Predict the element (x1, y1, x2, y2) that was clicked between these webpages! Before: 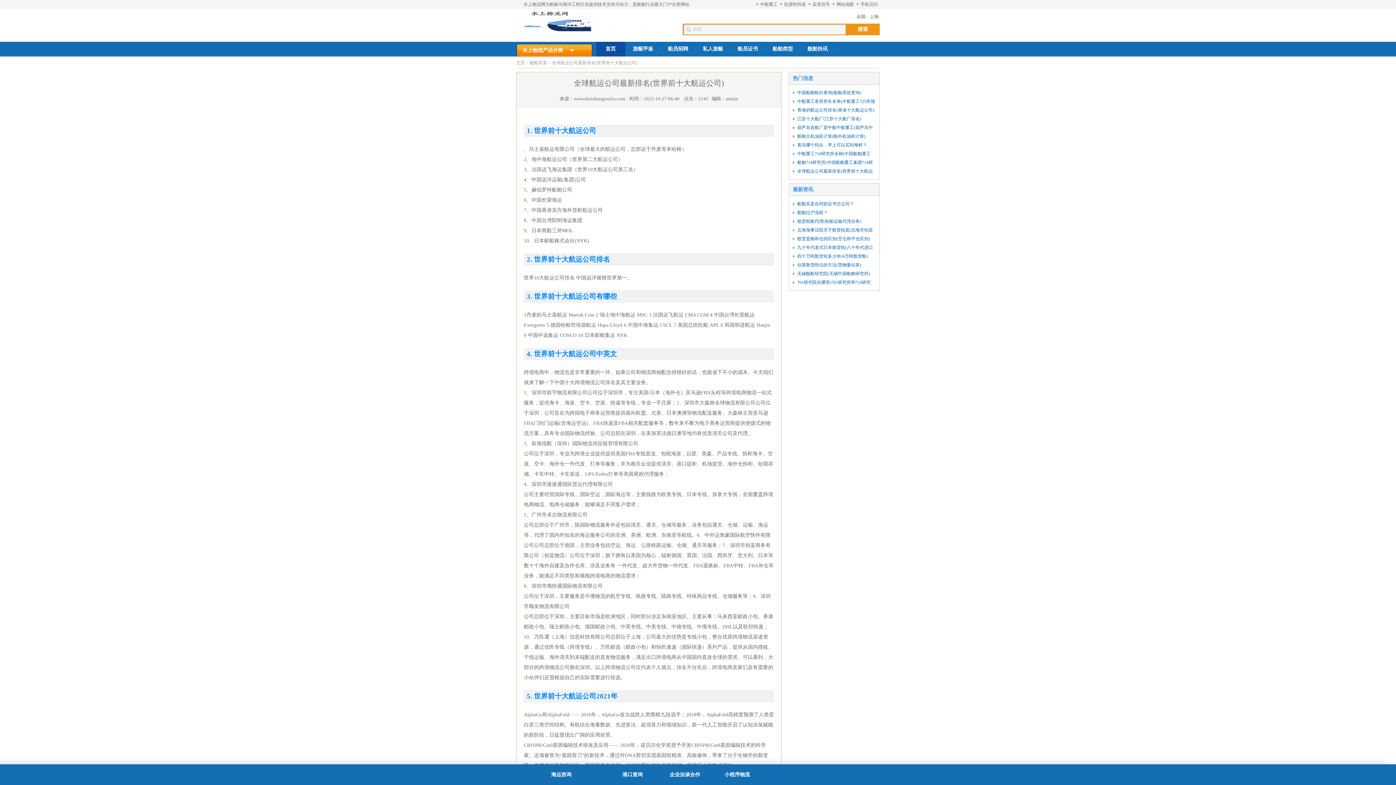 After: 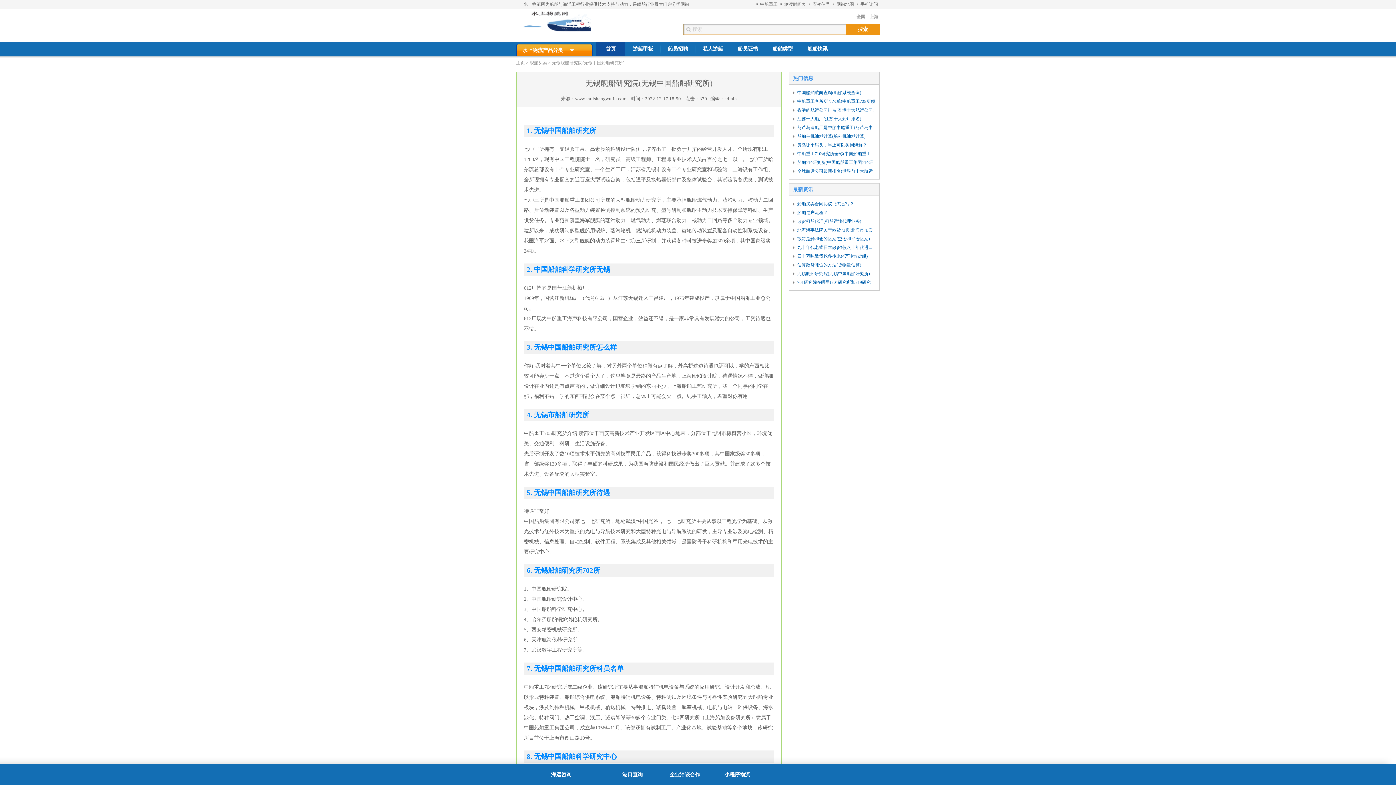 Action: bbox: (797, 271, 870, 276) label: 无锡舰船研究院(无锡中国船舶研究所)